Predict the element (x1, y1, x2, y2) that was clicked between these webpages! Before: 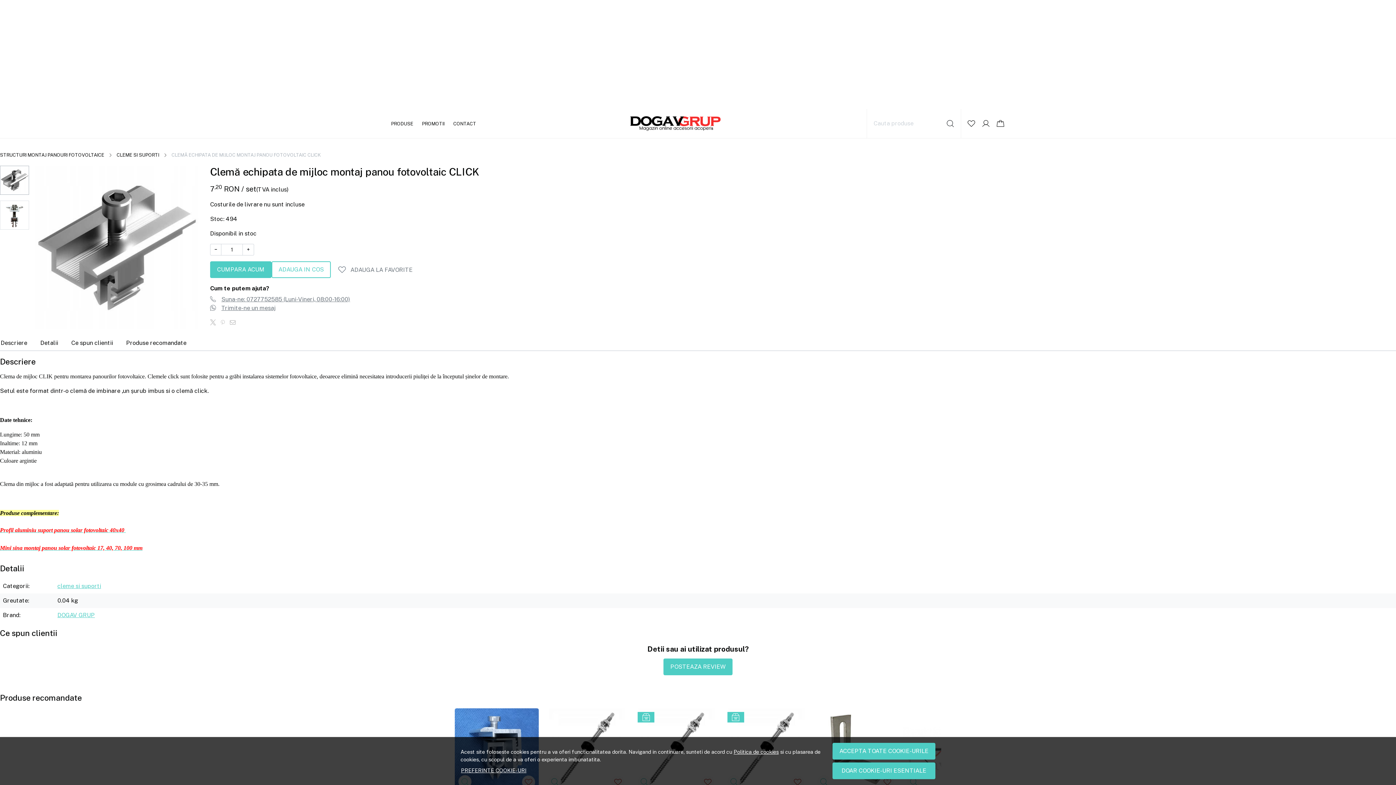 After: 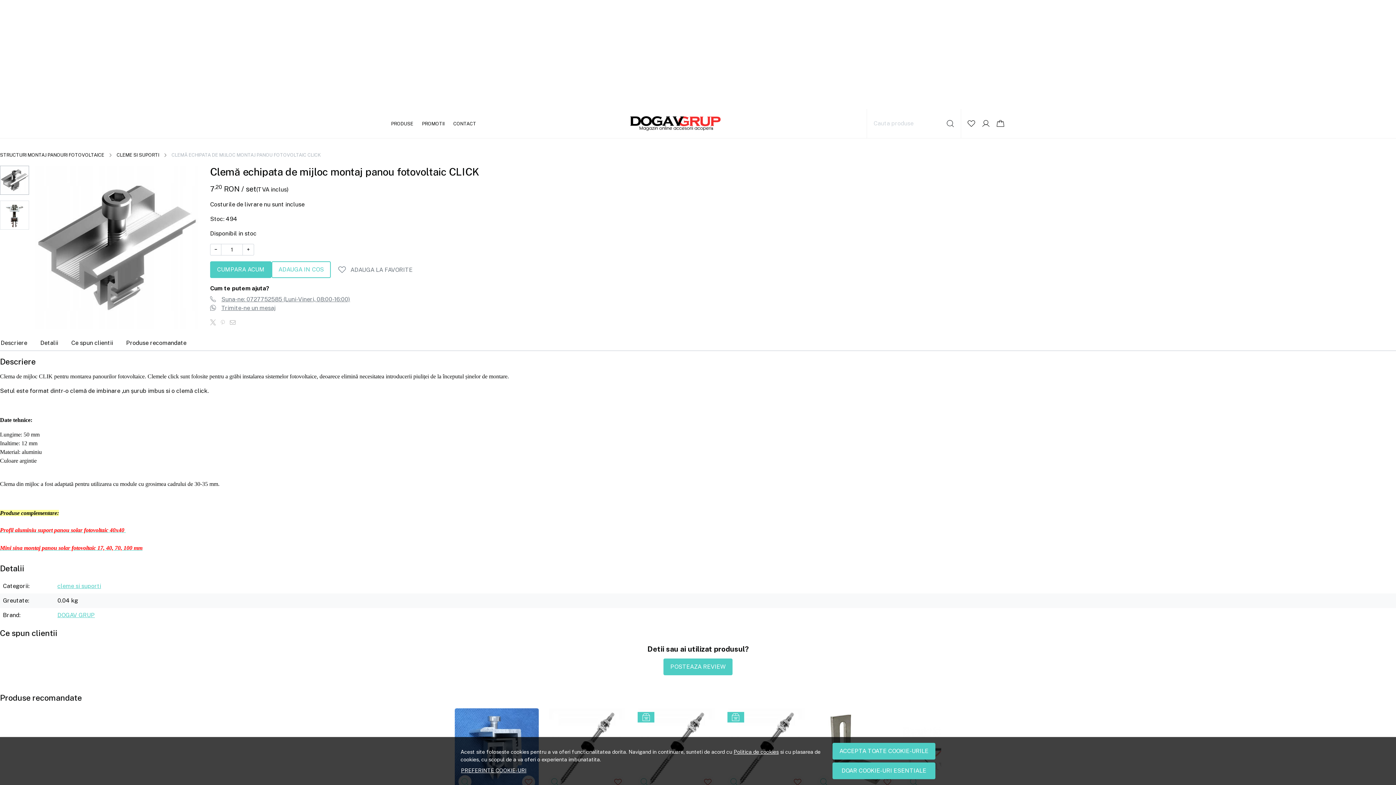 Action: bbox: (221, 304, 275, 311) label: Trimite-ne un mesaj